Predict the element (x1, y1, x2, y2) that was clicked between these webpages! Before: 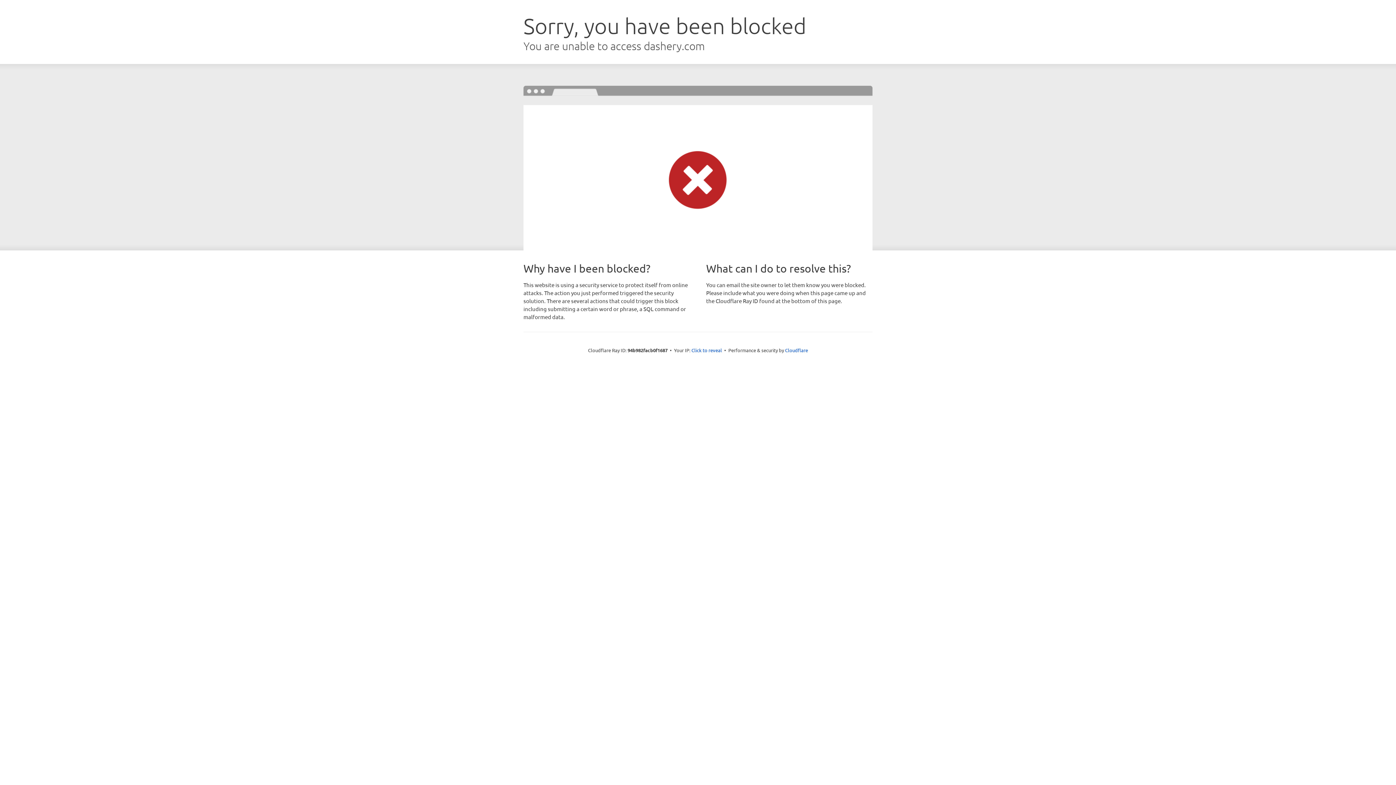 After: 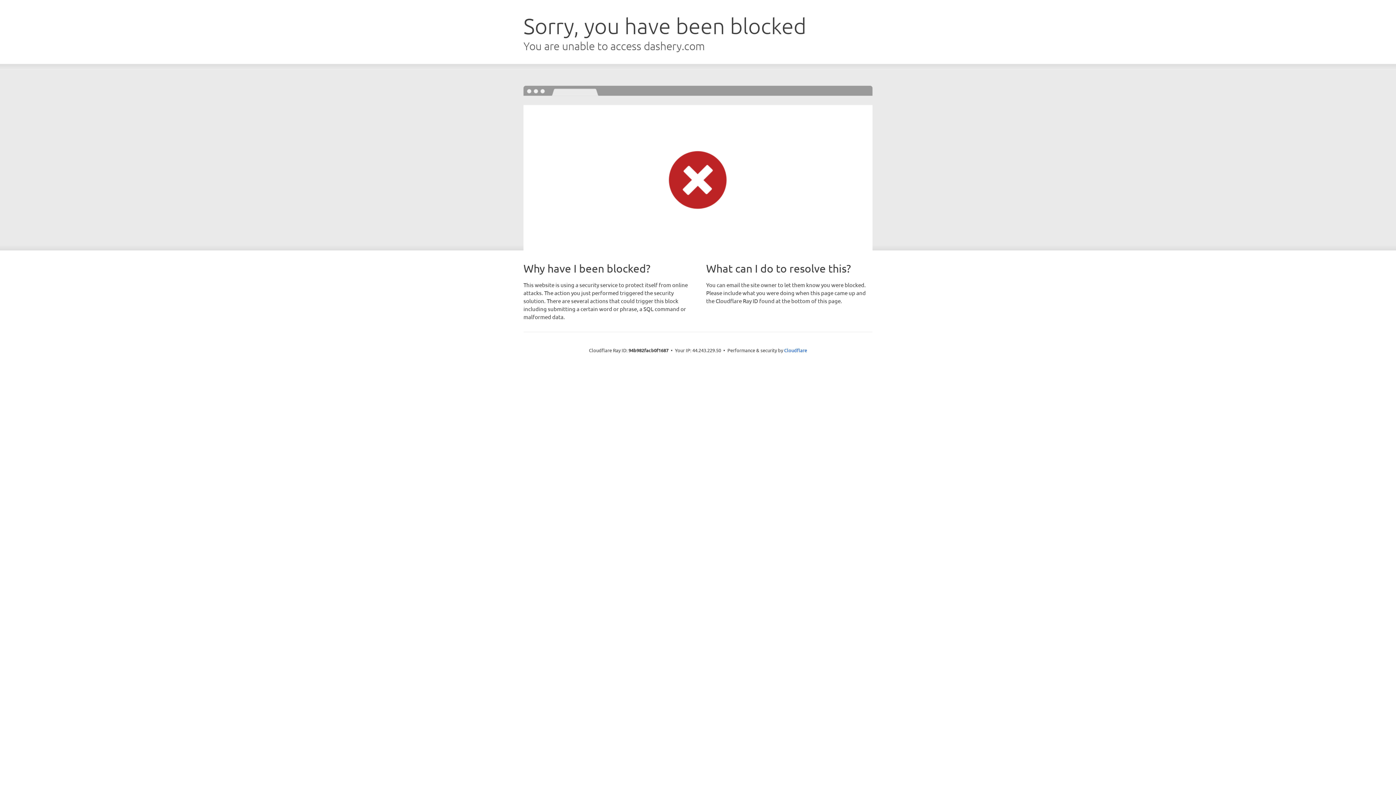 Action: bbox: (691, 346, 722, 353) label: Click to reveal